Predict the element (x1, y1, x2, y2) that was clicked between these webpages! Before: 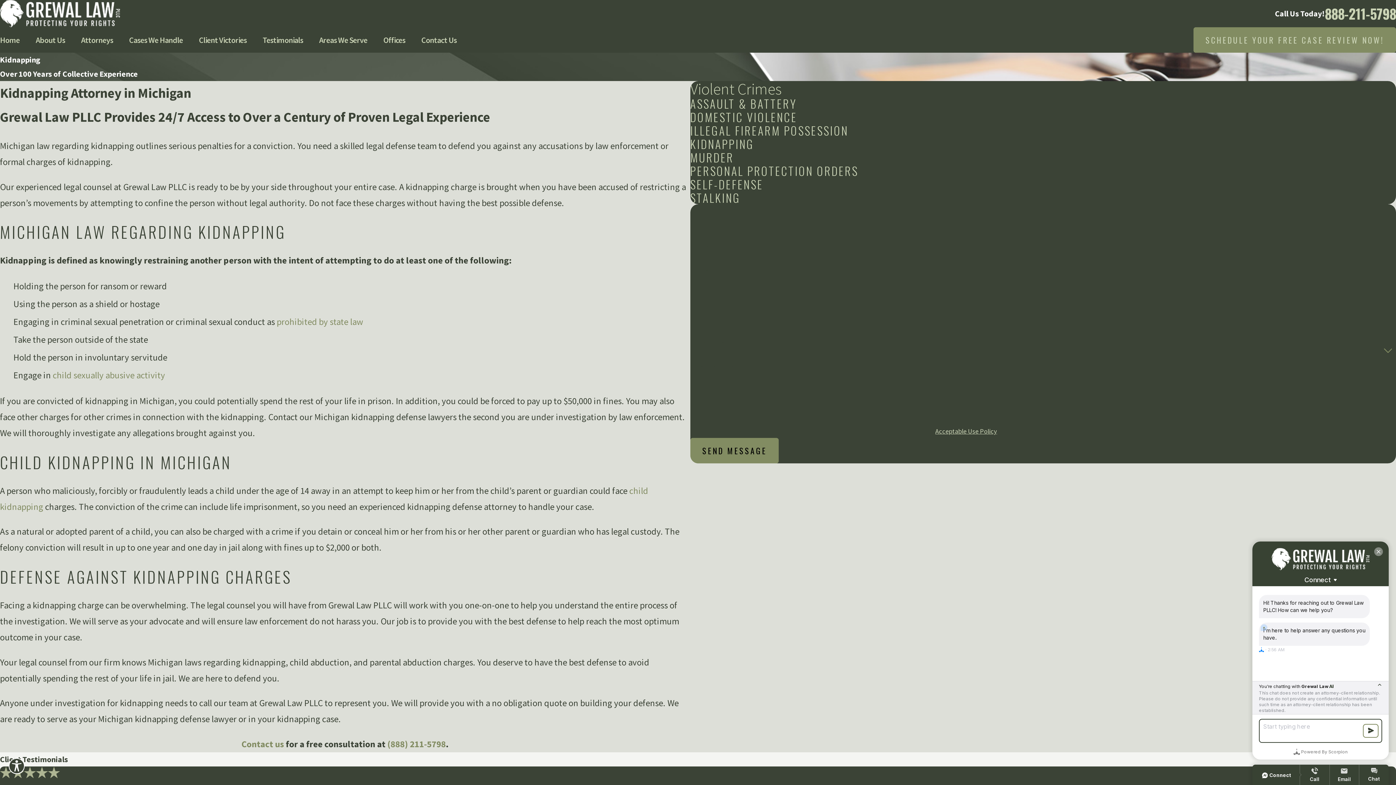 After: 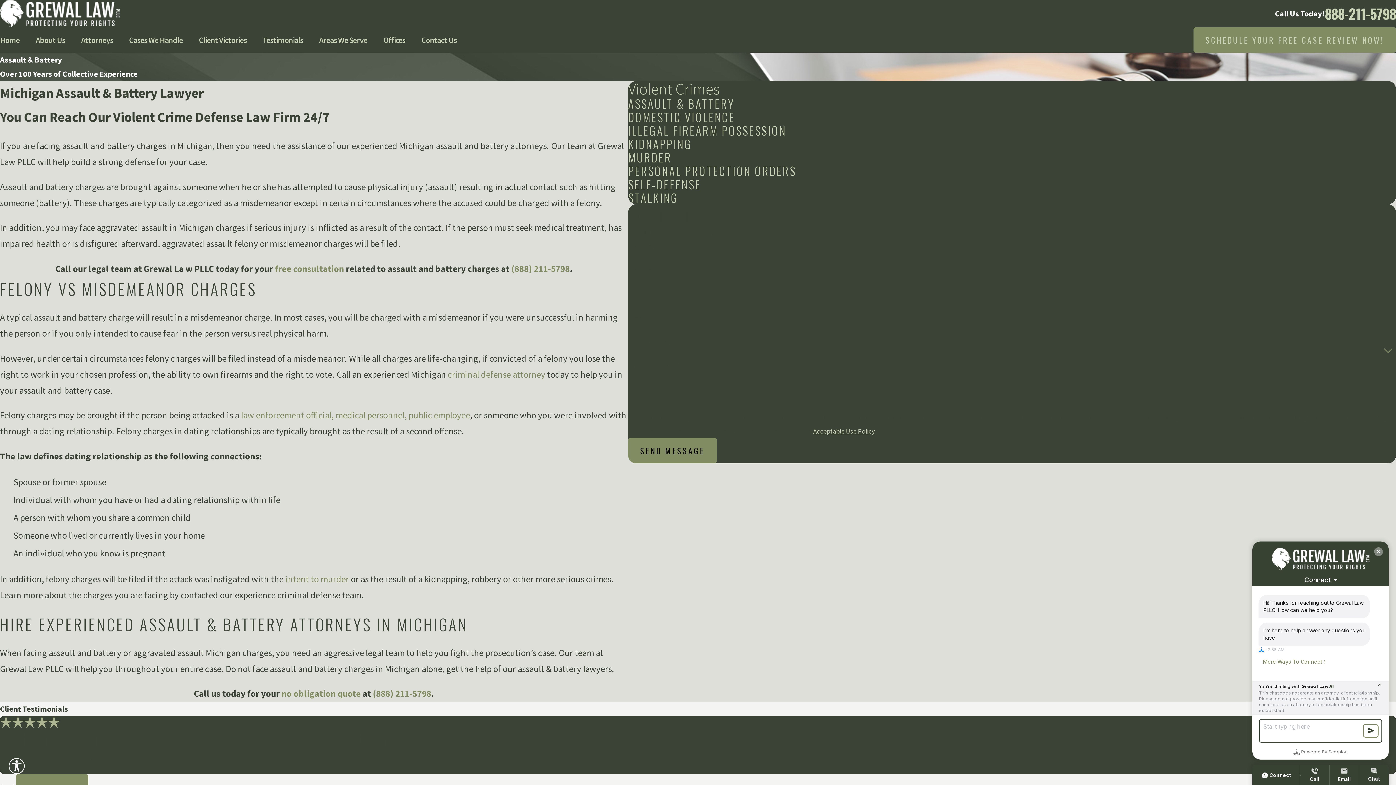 Action: label: ASSAULT & BATTERY bbox: (690, 96, 1325, 110)